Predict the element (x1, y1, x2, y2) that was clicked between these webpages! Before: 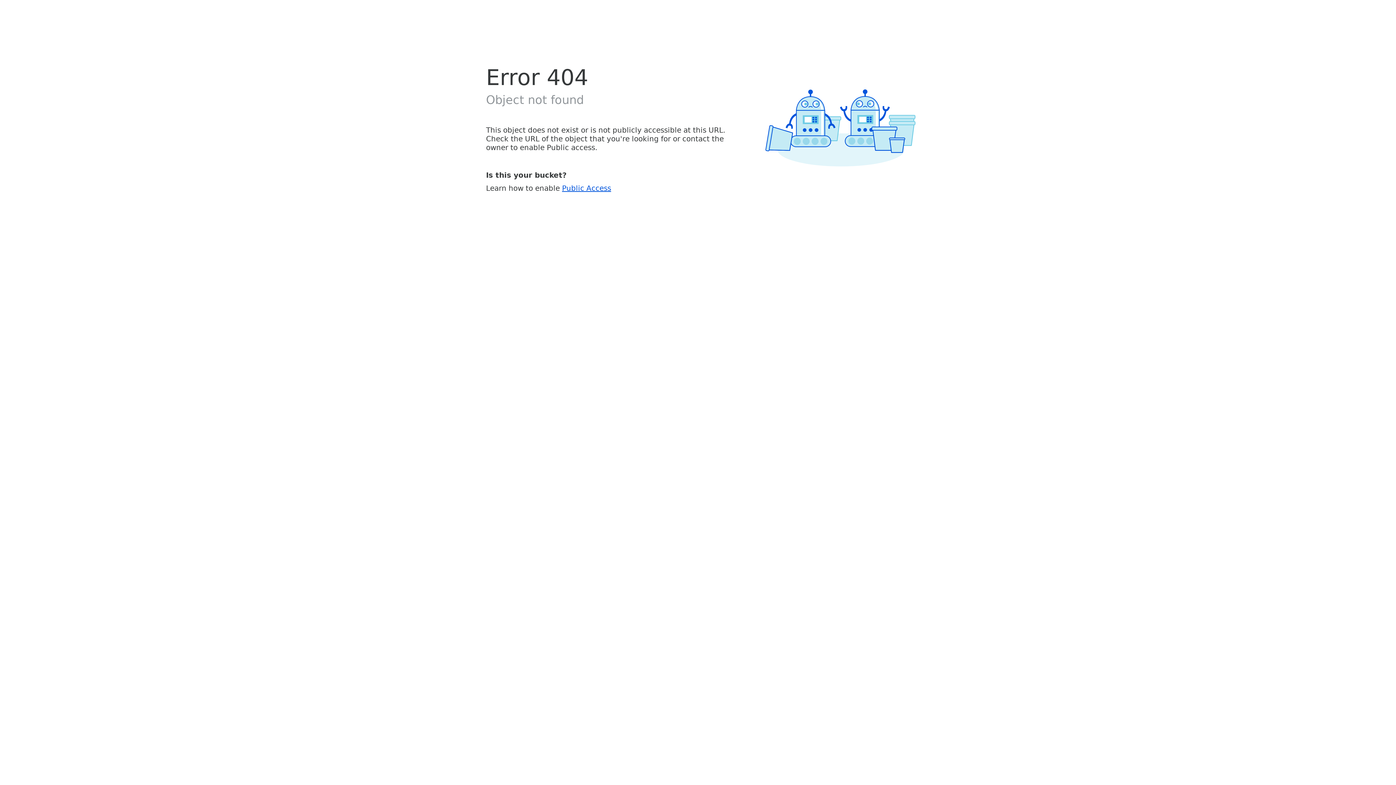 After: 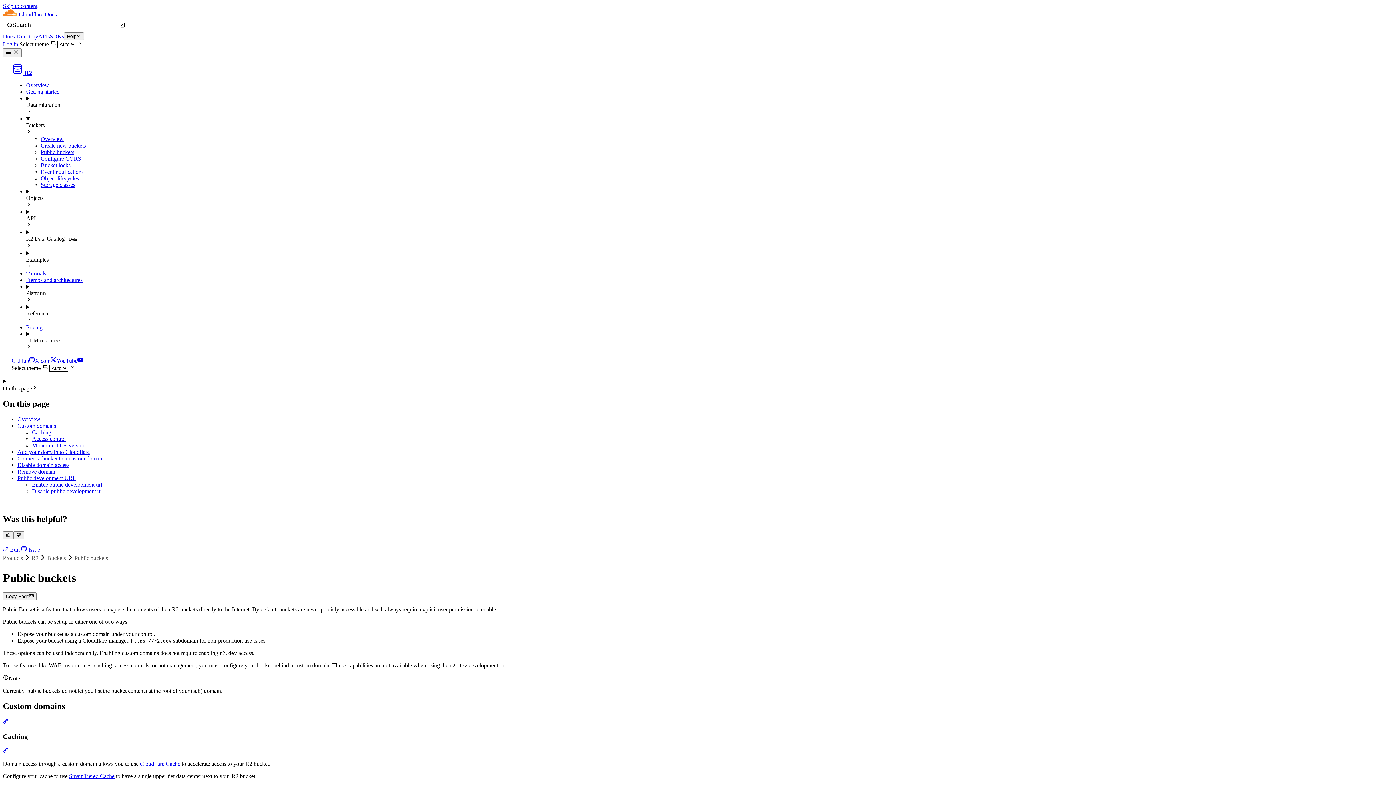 Action: bbox: (562, 183, 611, 192) label: Public Access